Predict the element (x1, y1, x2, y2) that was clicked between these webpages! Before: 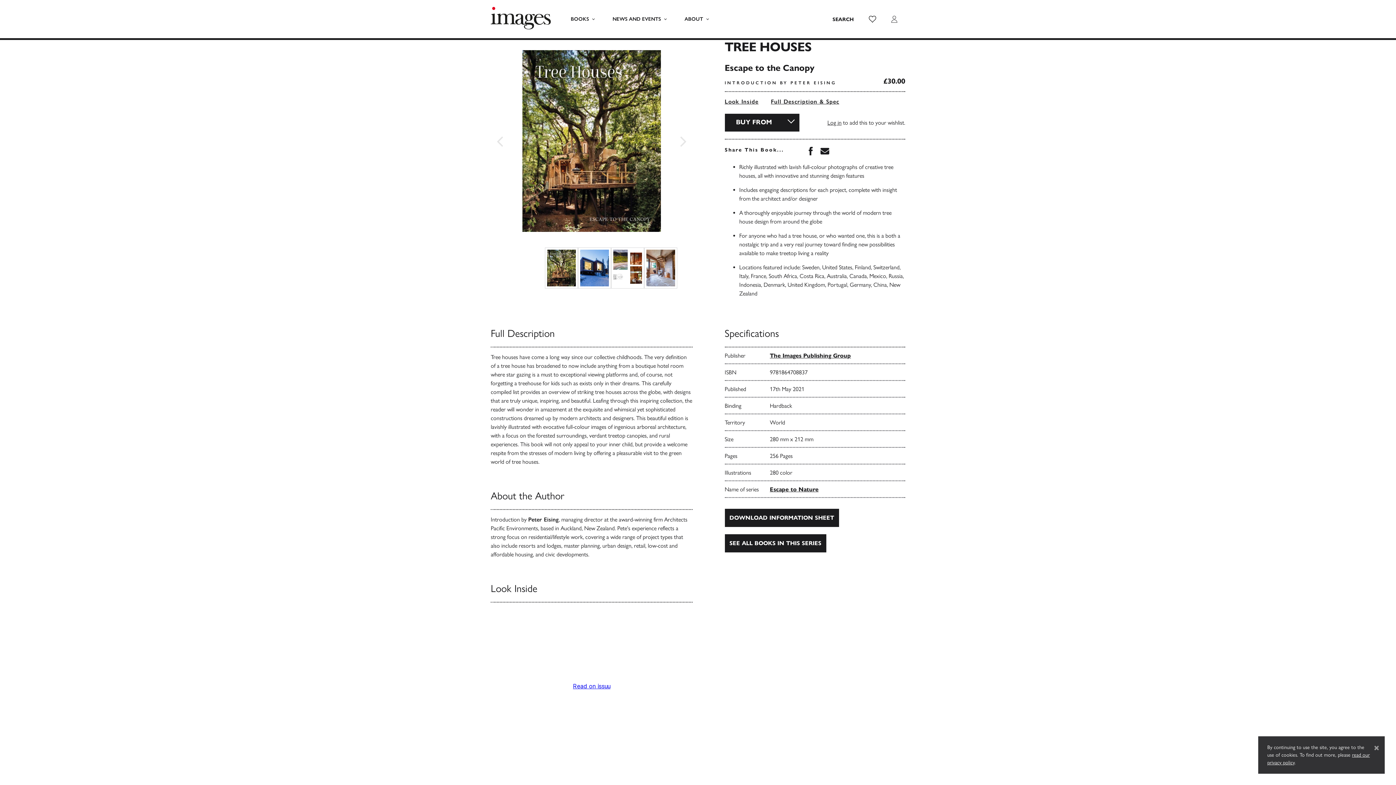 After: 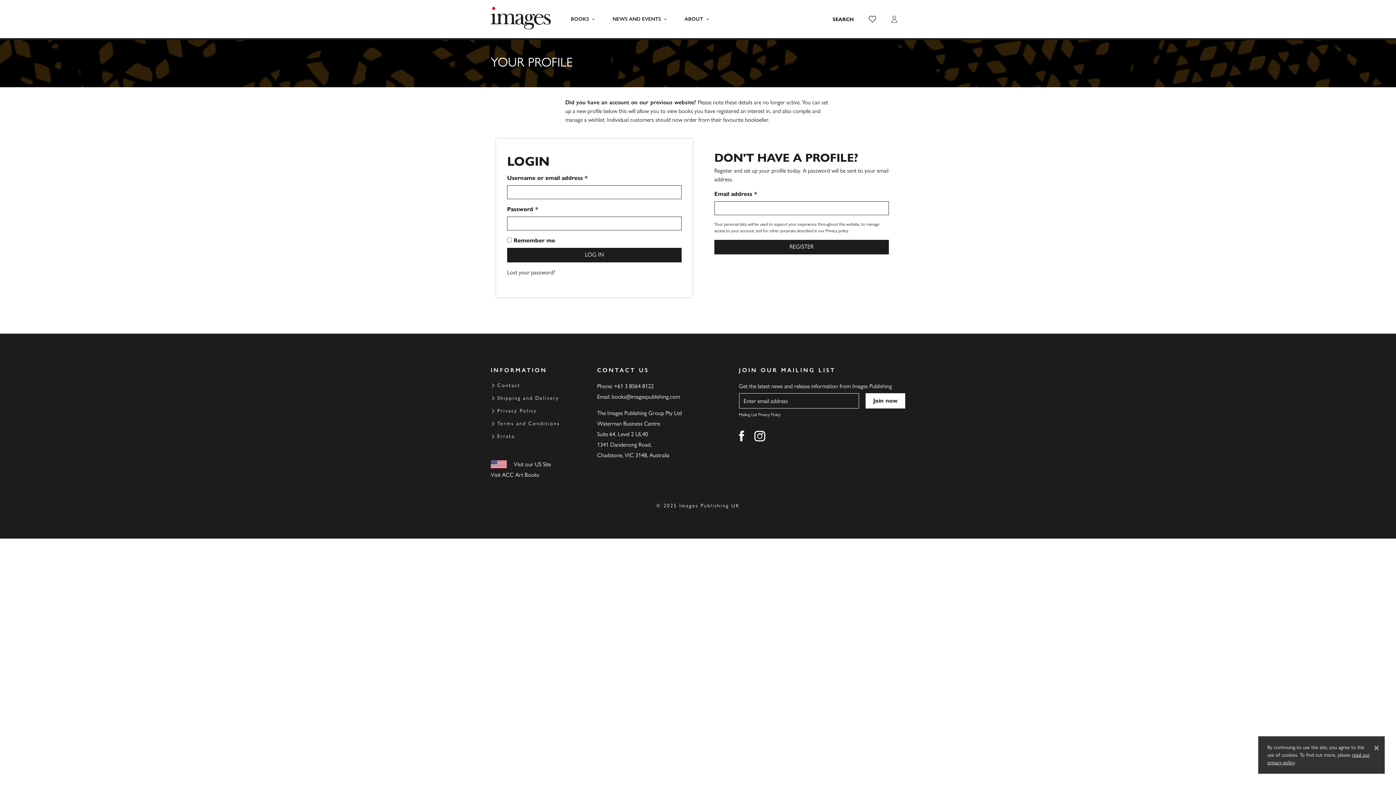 Action: label: Login bbox: (883, 10, 905, 27)